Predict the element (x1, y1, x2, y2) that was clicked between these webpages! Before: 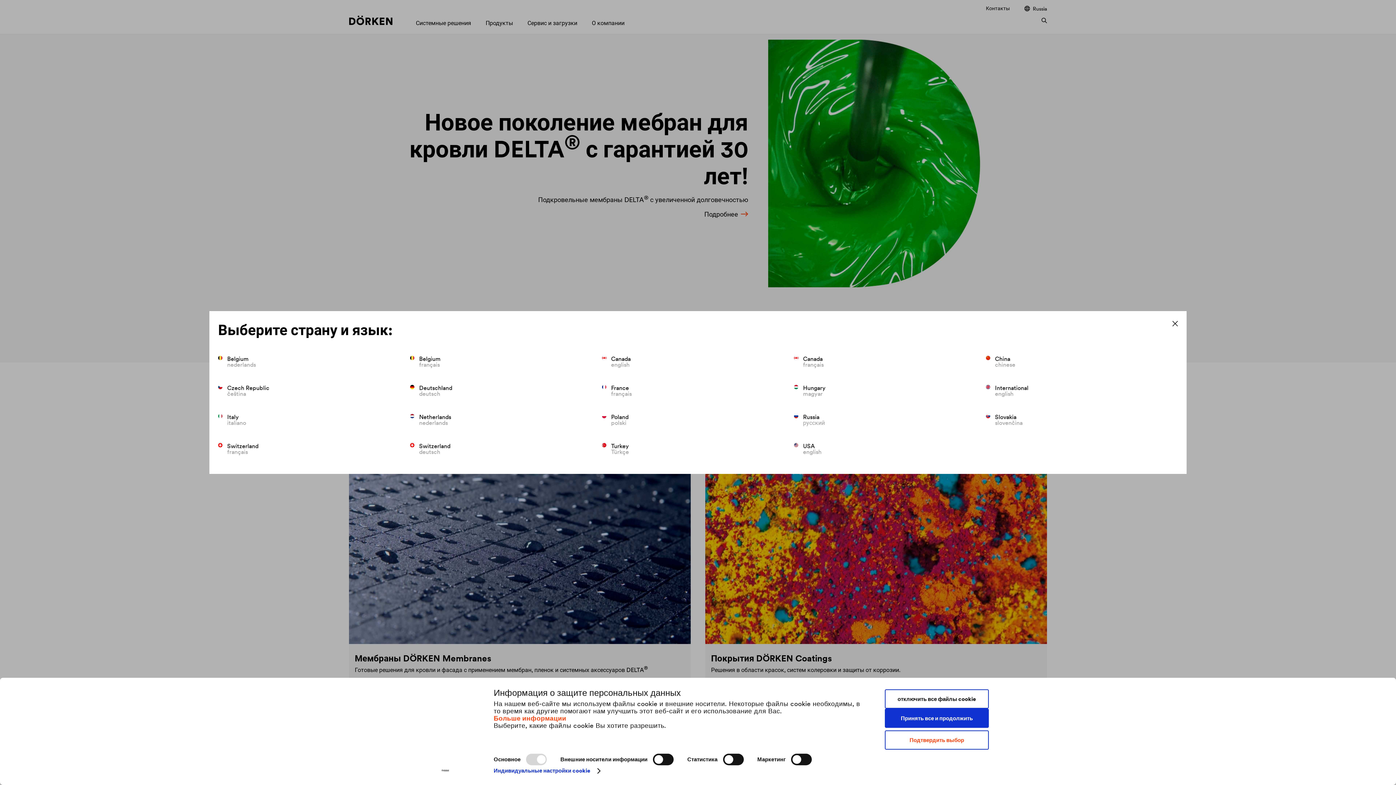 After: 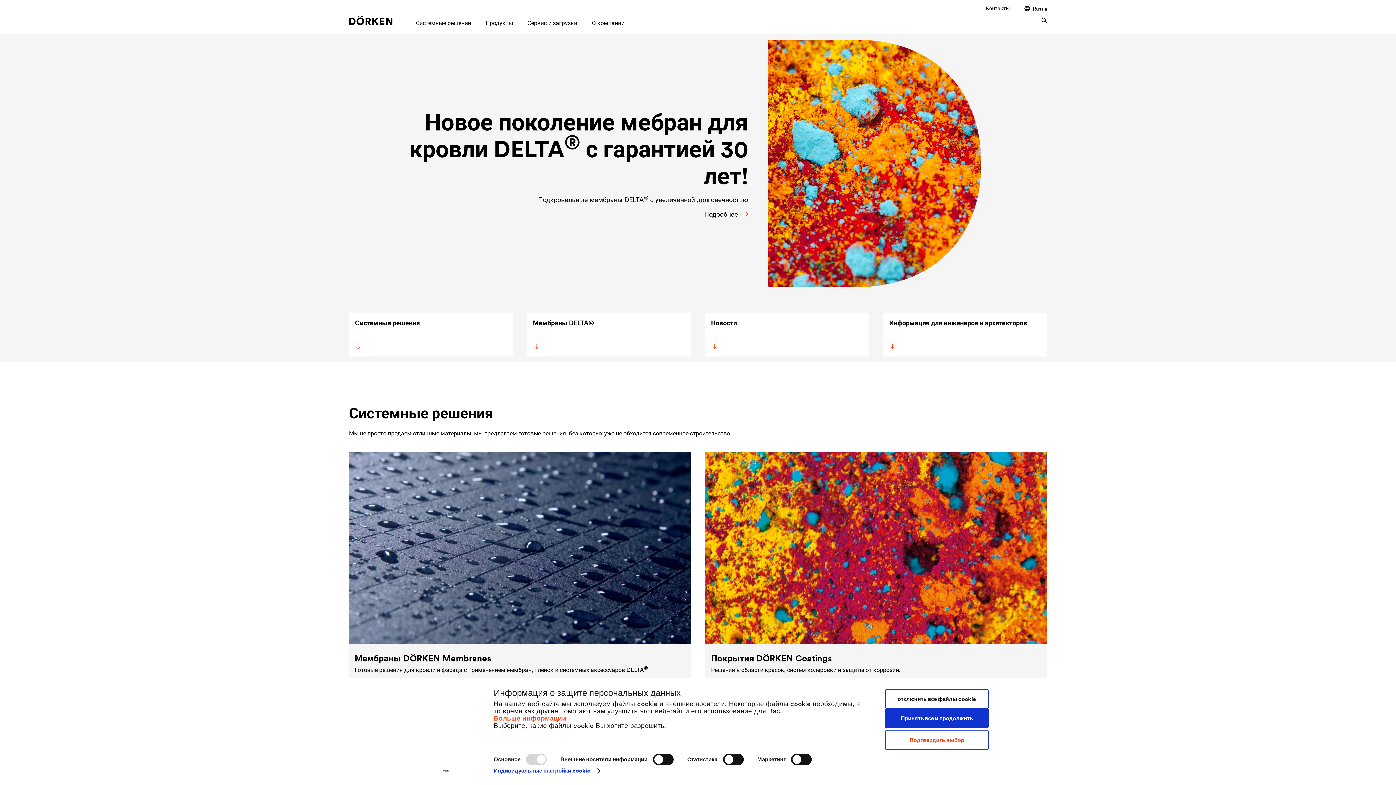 Action: label: Russia
русский bbox: (794, 414, 986, 425)